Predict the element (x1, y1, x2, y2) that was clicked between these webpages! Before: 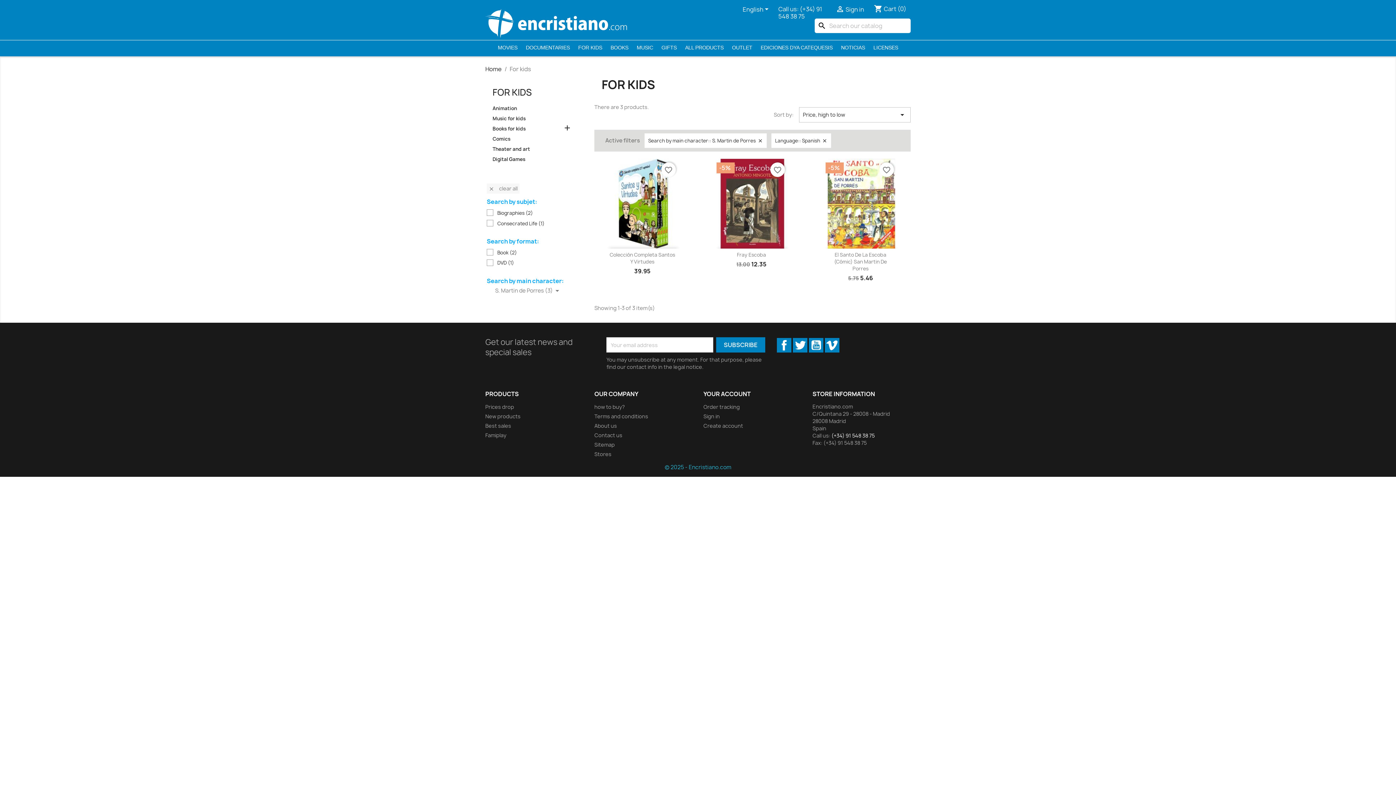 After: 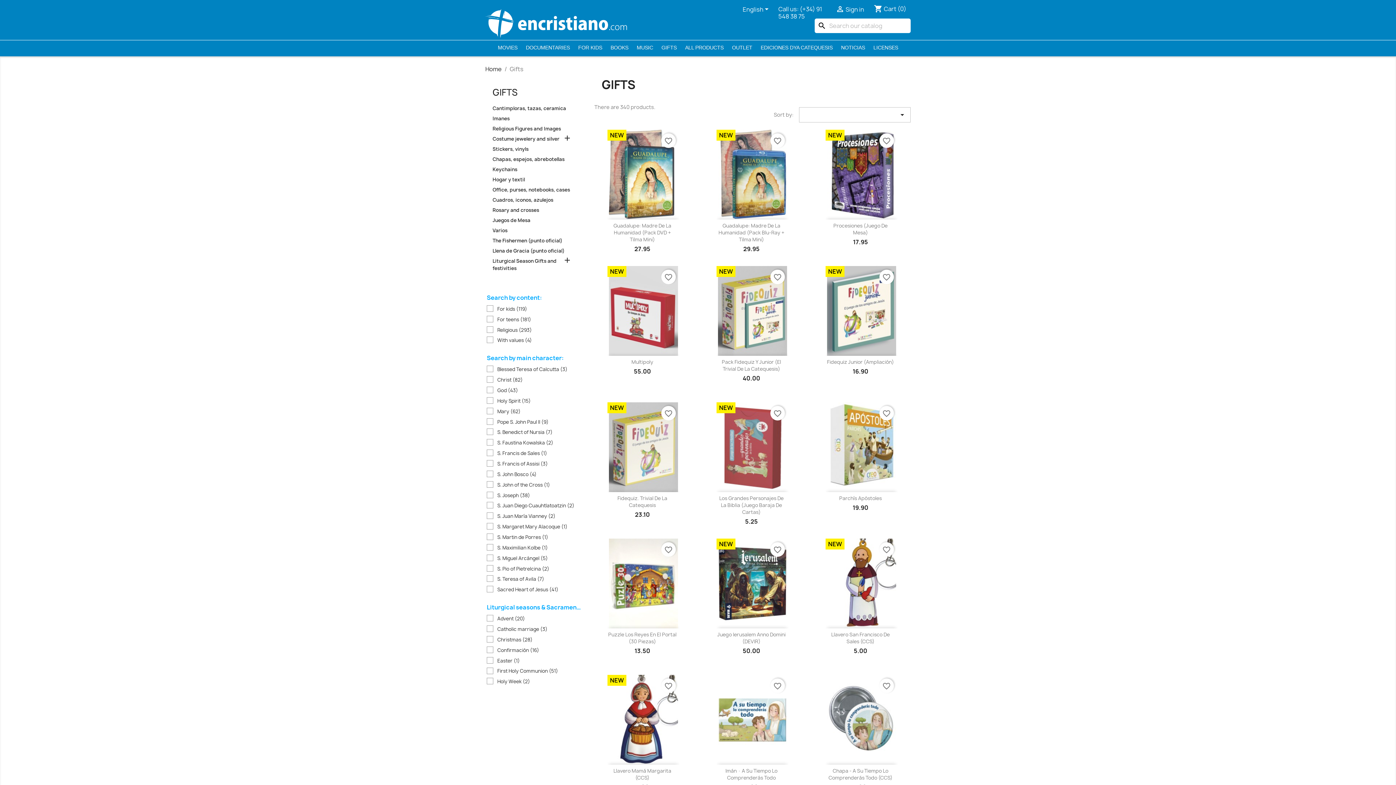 Action: label: GIFTS bbox: (658, 40, 680, 54)